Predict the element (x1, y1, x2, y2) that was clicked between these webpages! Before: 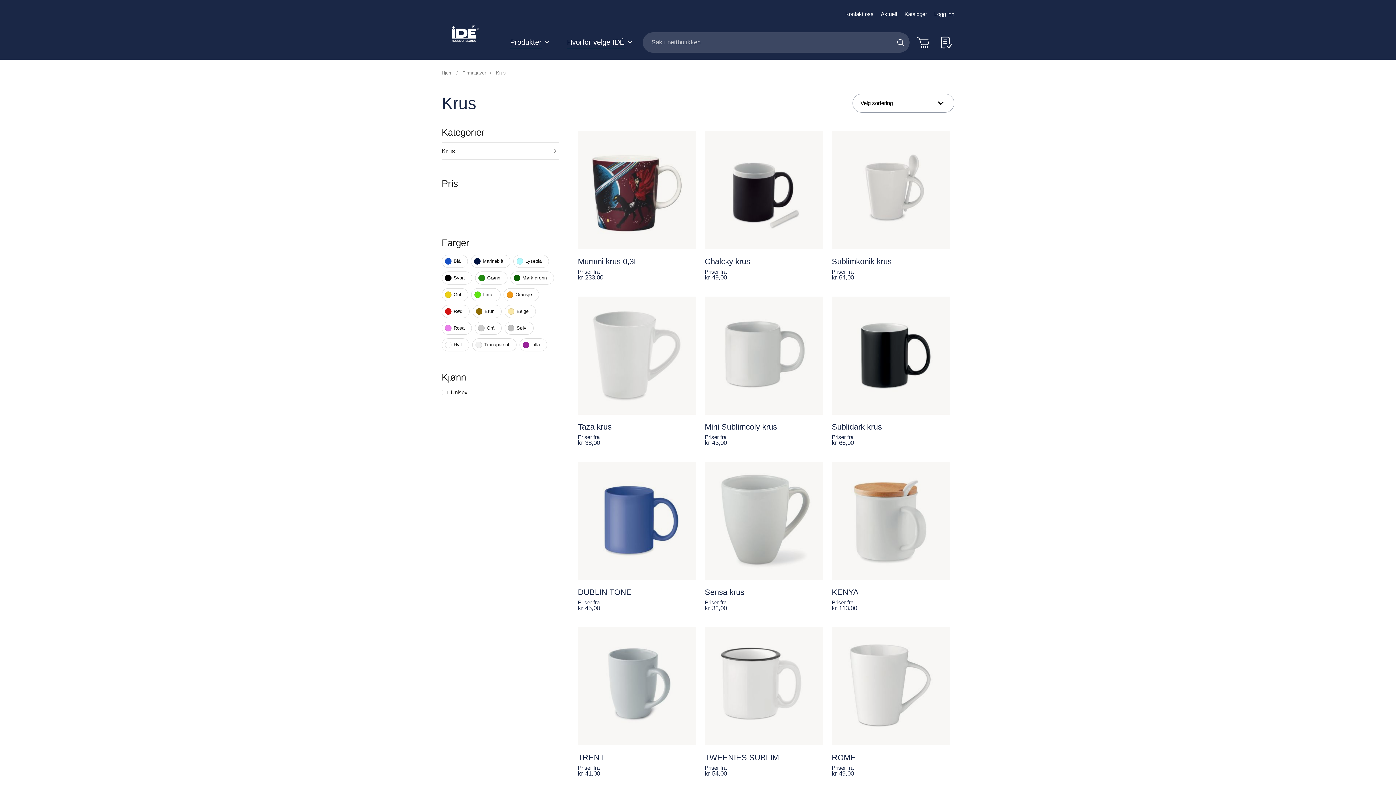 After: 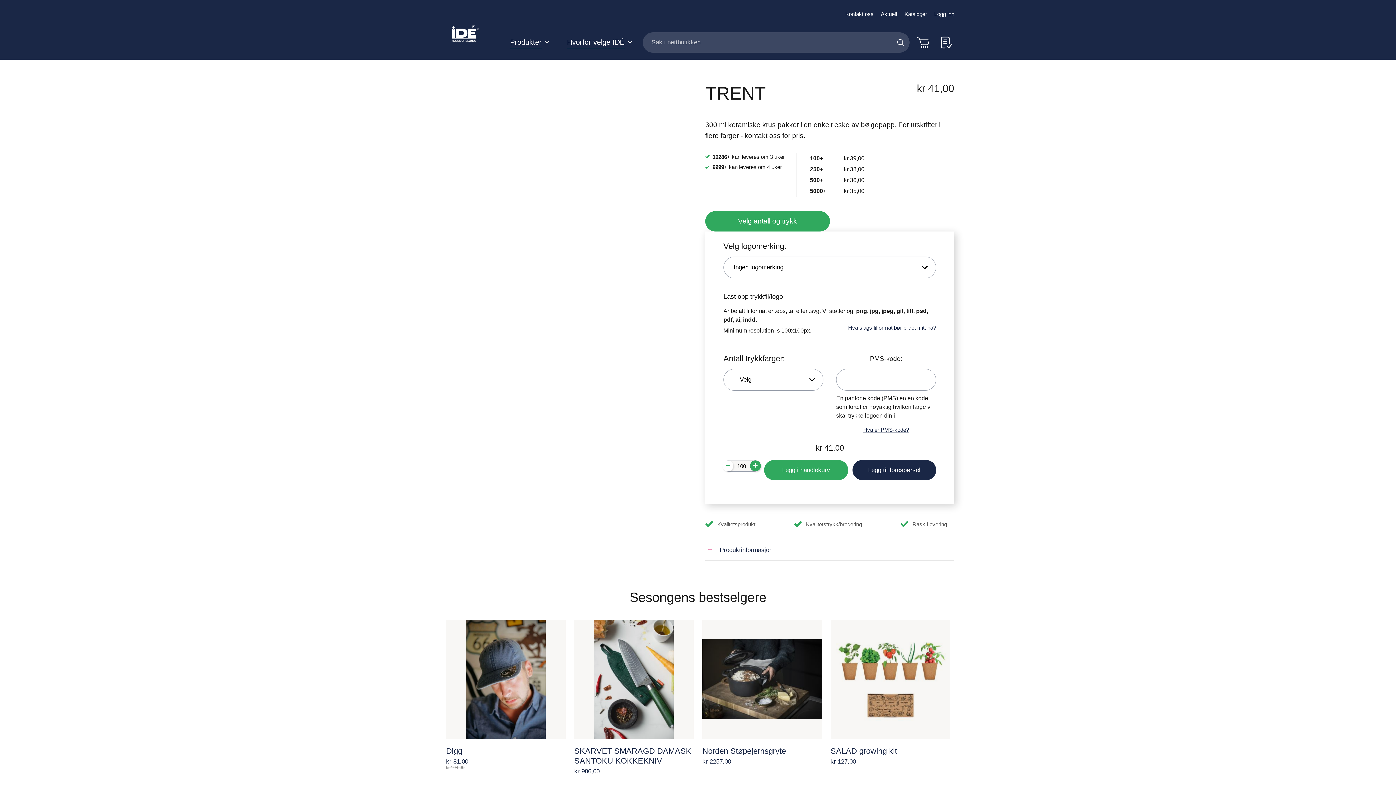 Action: bbox: (578, 753, 604, 762) label: TRENT